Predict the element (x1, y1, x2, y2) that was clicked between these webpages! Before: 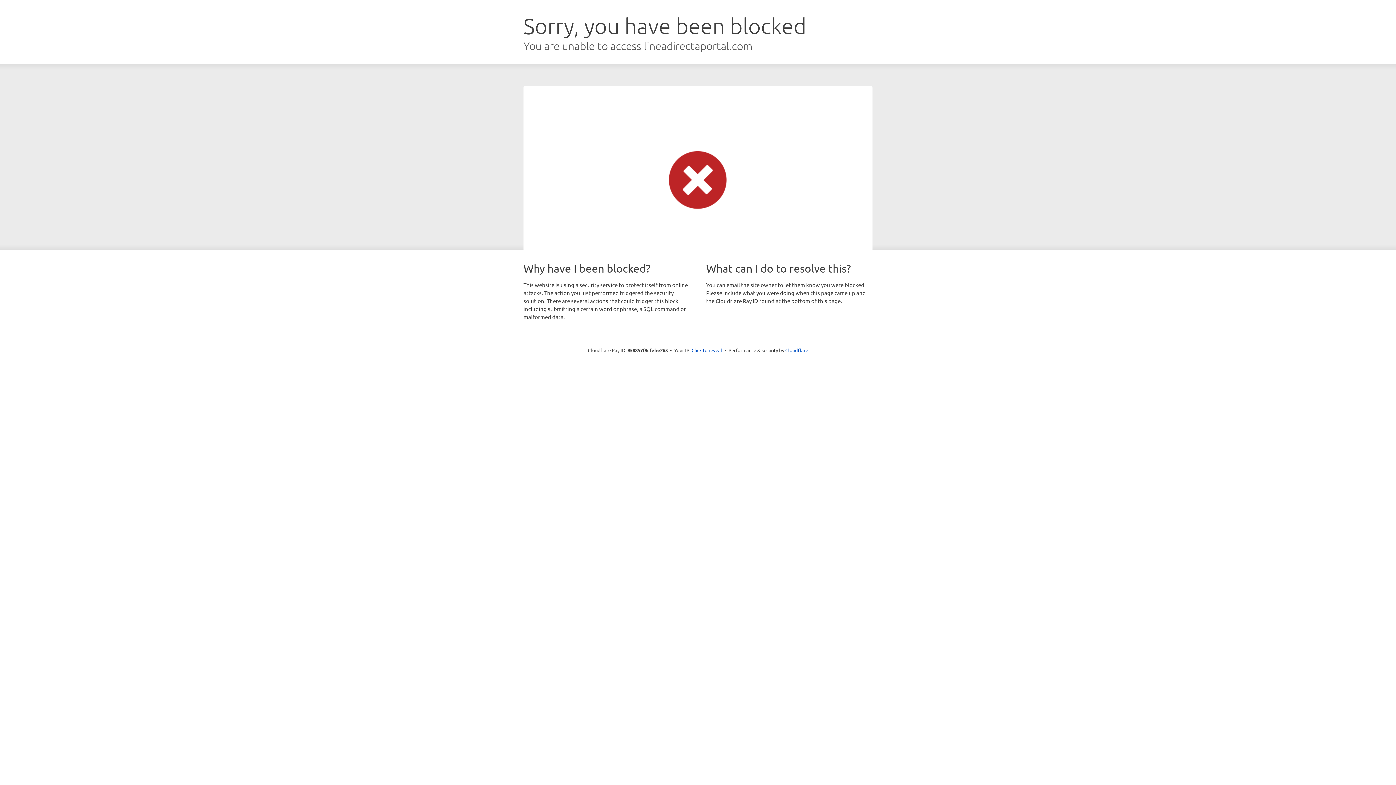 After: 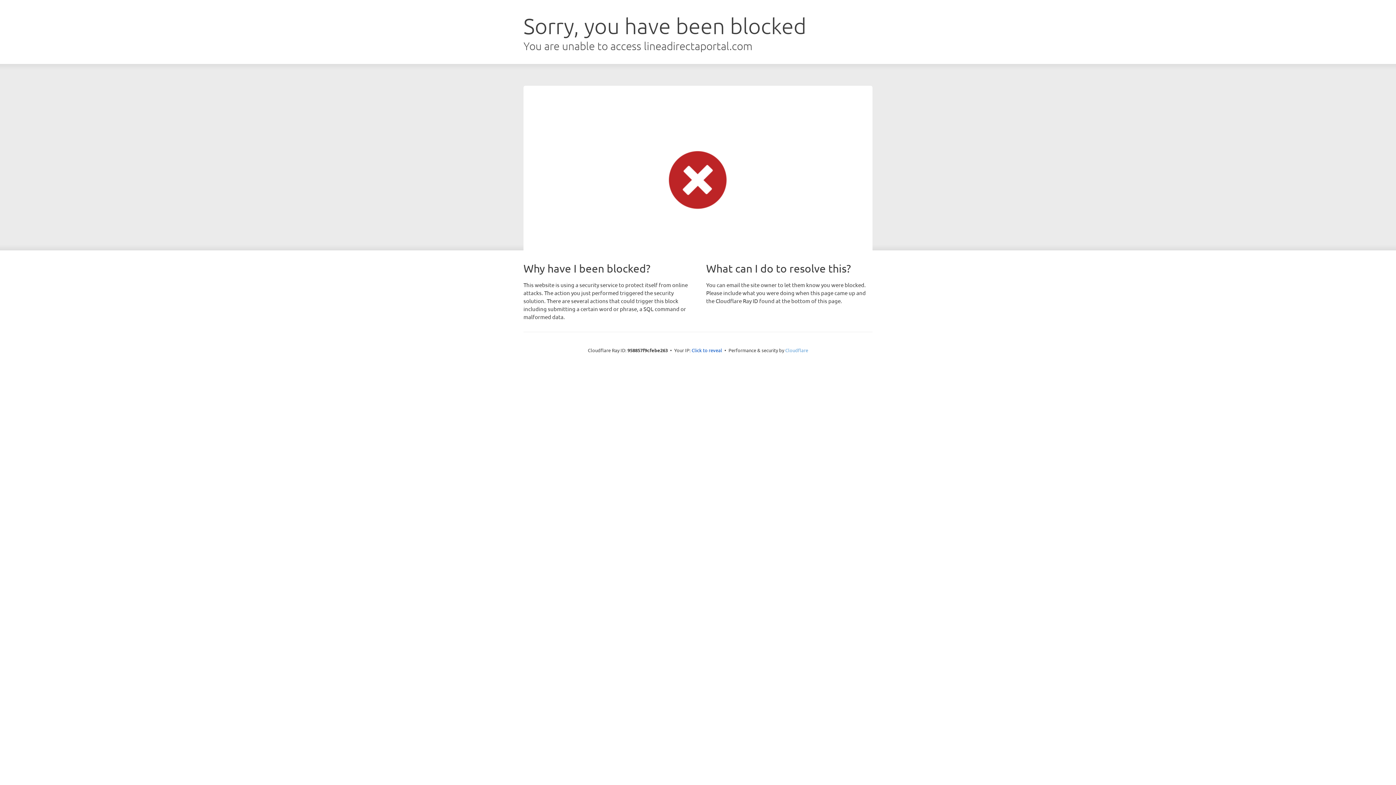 Action: bbox: (785, 347, 808, 353) label: Cloudflare